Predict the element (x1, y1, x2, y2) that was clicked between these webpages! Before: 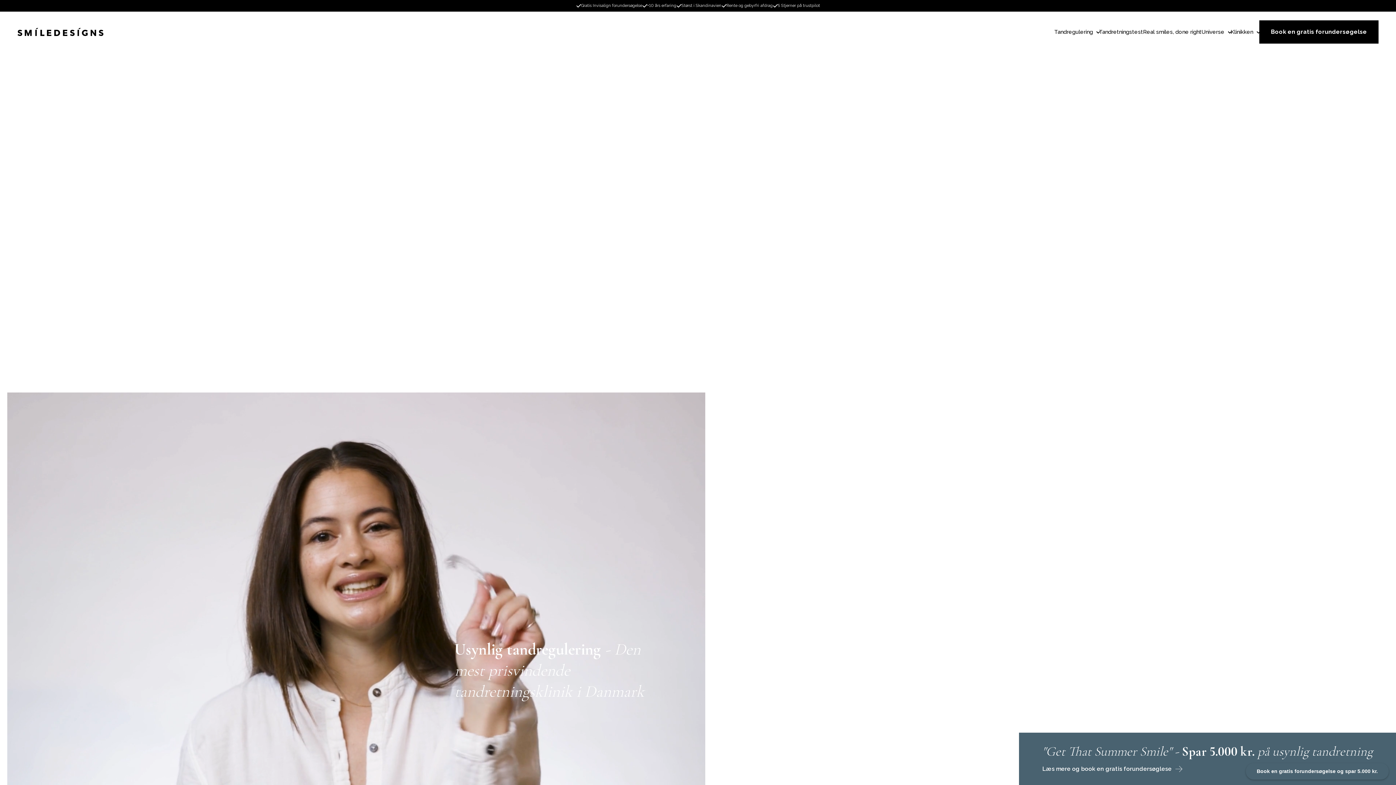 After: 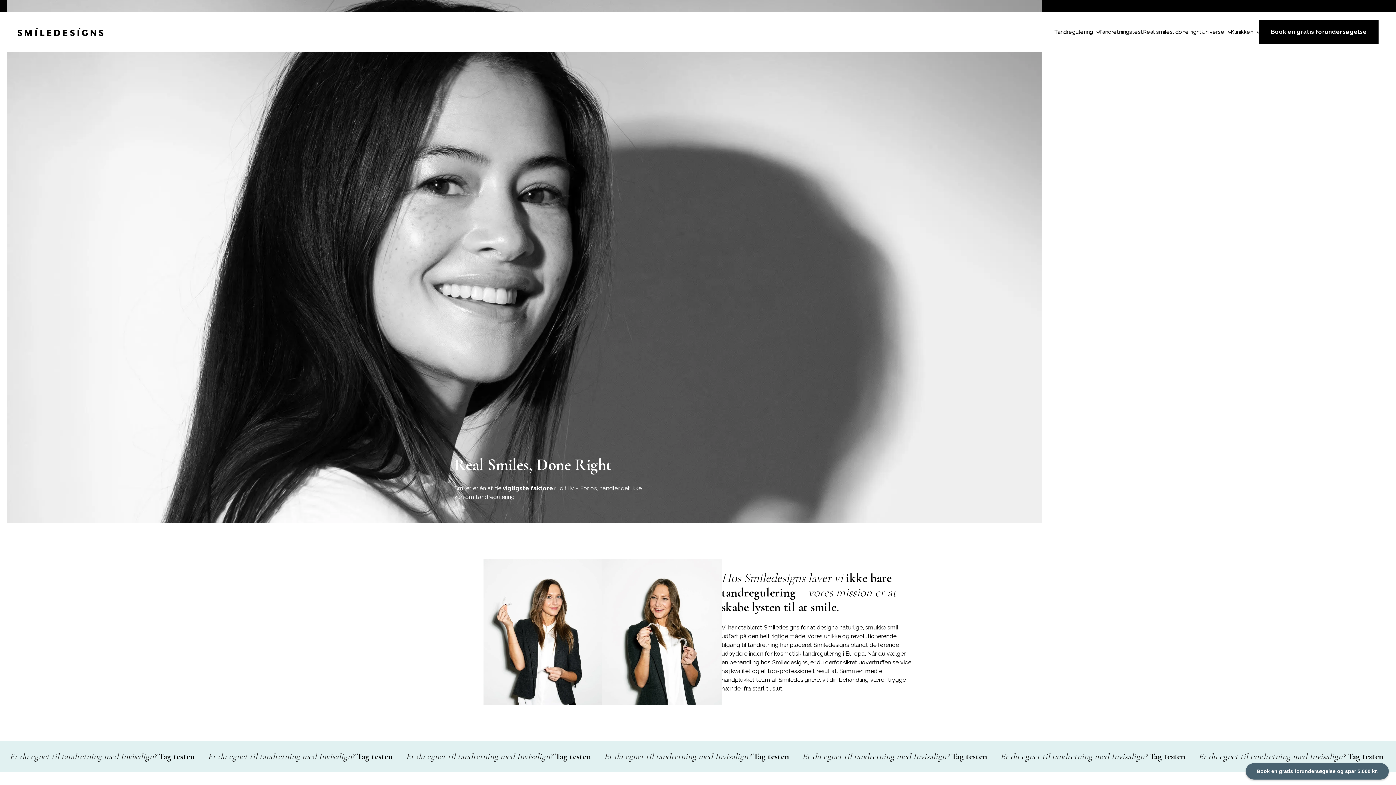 Action: label: Real smiles, done right bbox: (1143, 28, 1201, 35)